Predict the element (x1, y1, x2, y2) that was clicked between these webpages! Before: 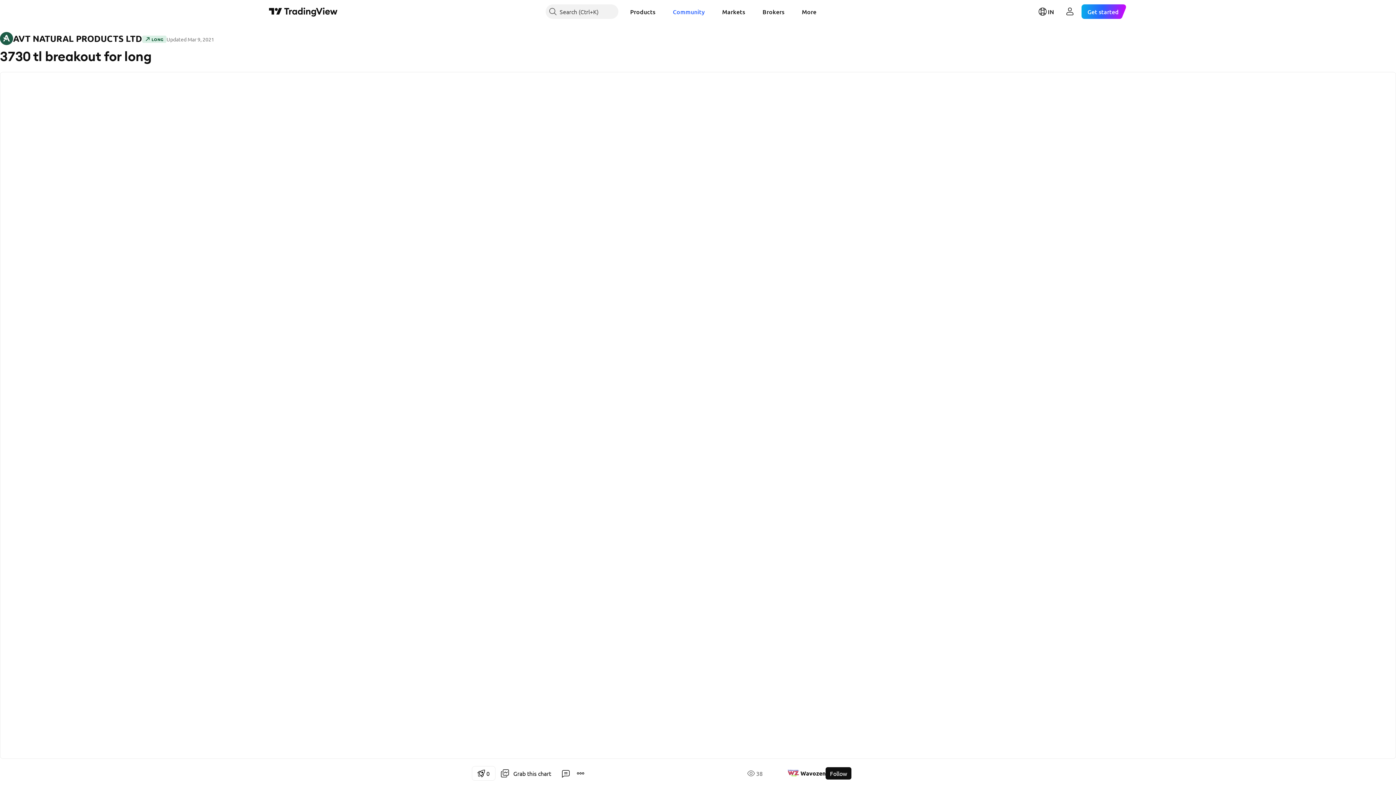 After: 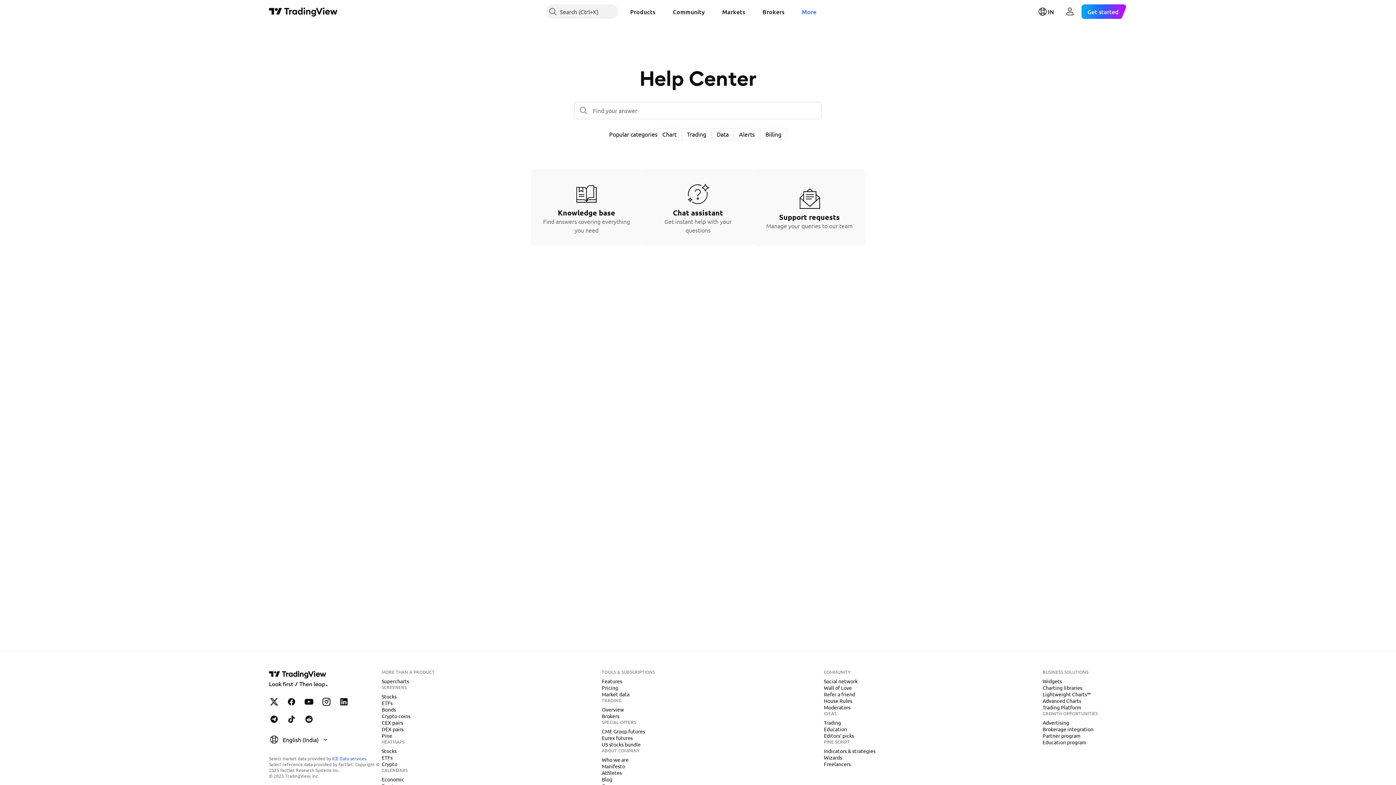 Action: bbox: (796, 4, 822, 18) label: More